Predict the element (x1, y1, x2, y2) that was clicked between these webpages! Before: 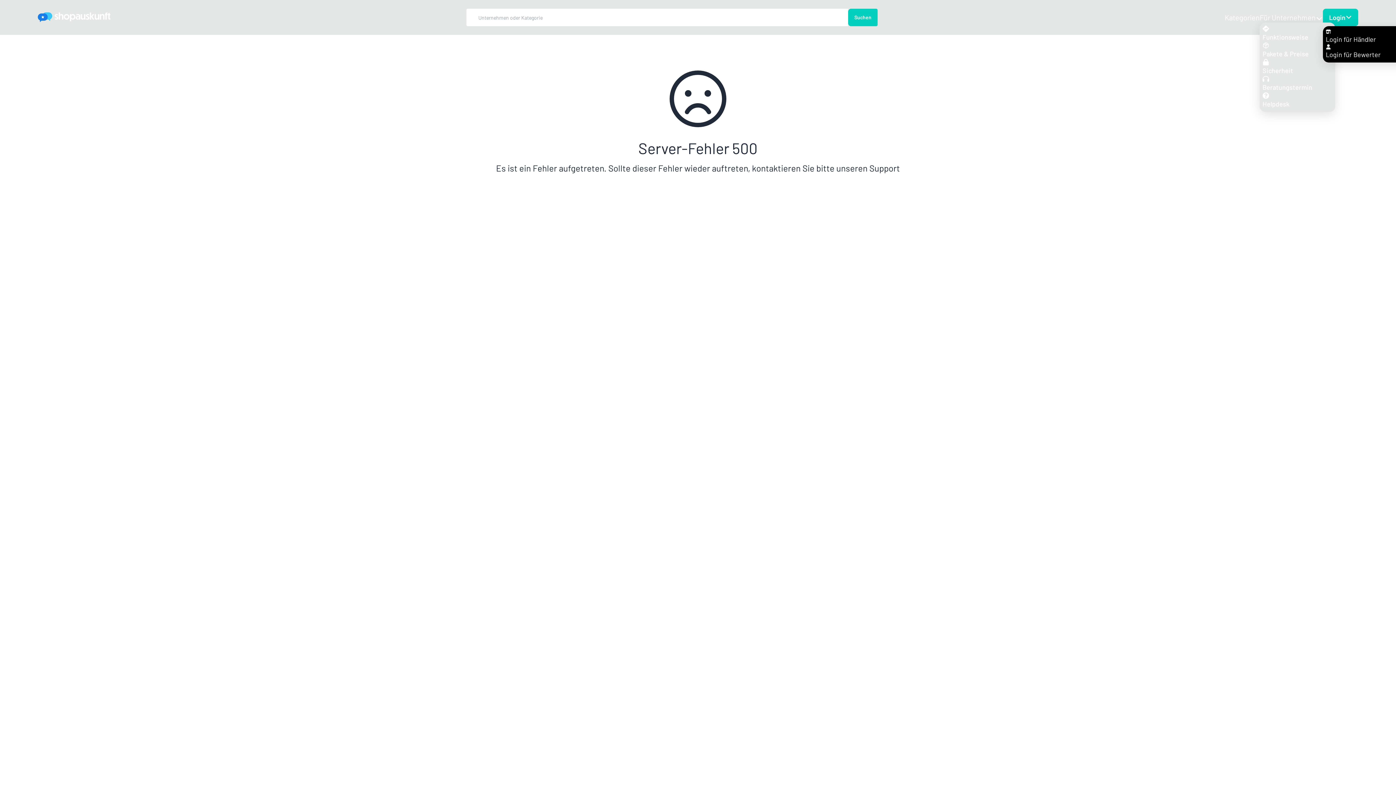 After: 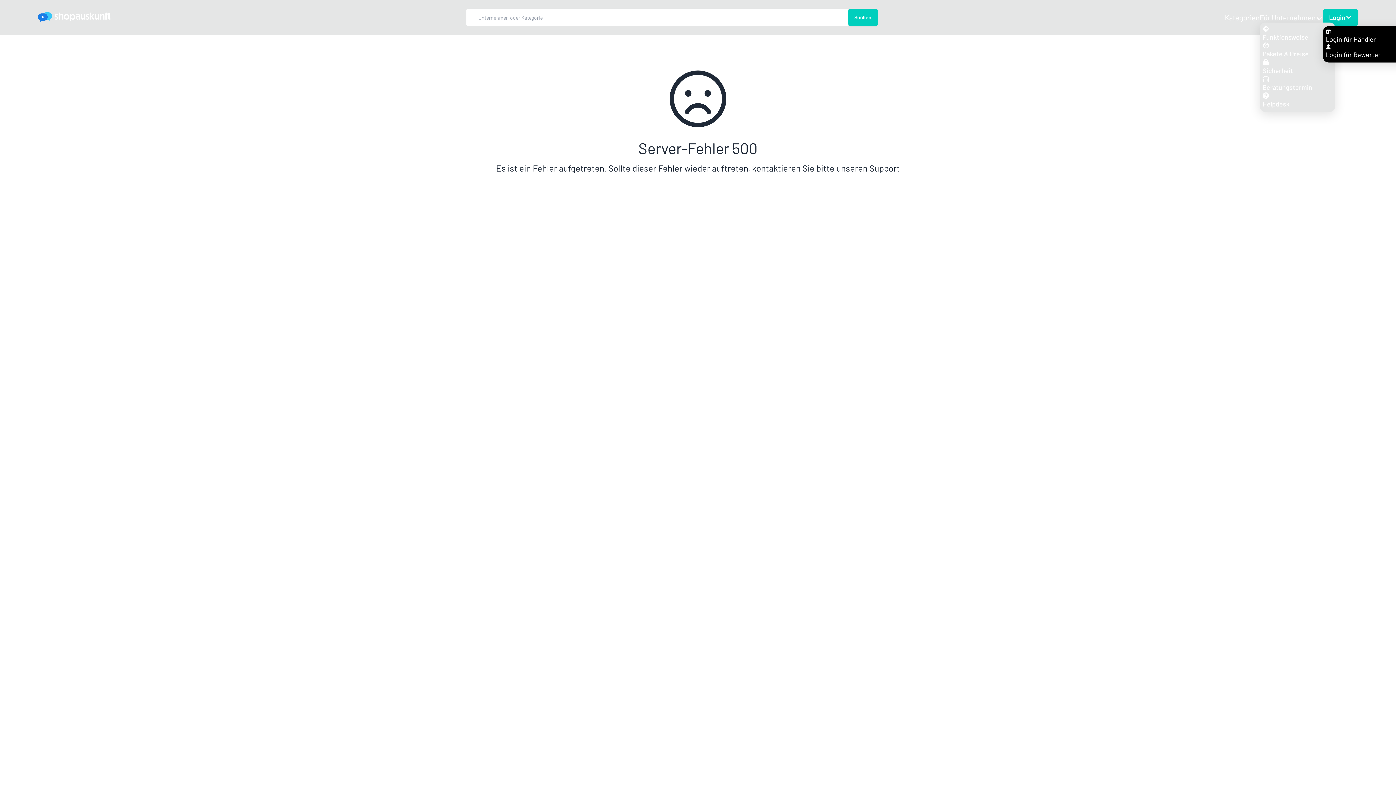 Action: label: Für Unternehmen bbox: (1260, 12, 1323, 22)